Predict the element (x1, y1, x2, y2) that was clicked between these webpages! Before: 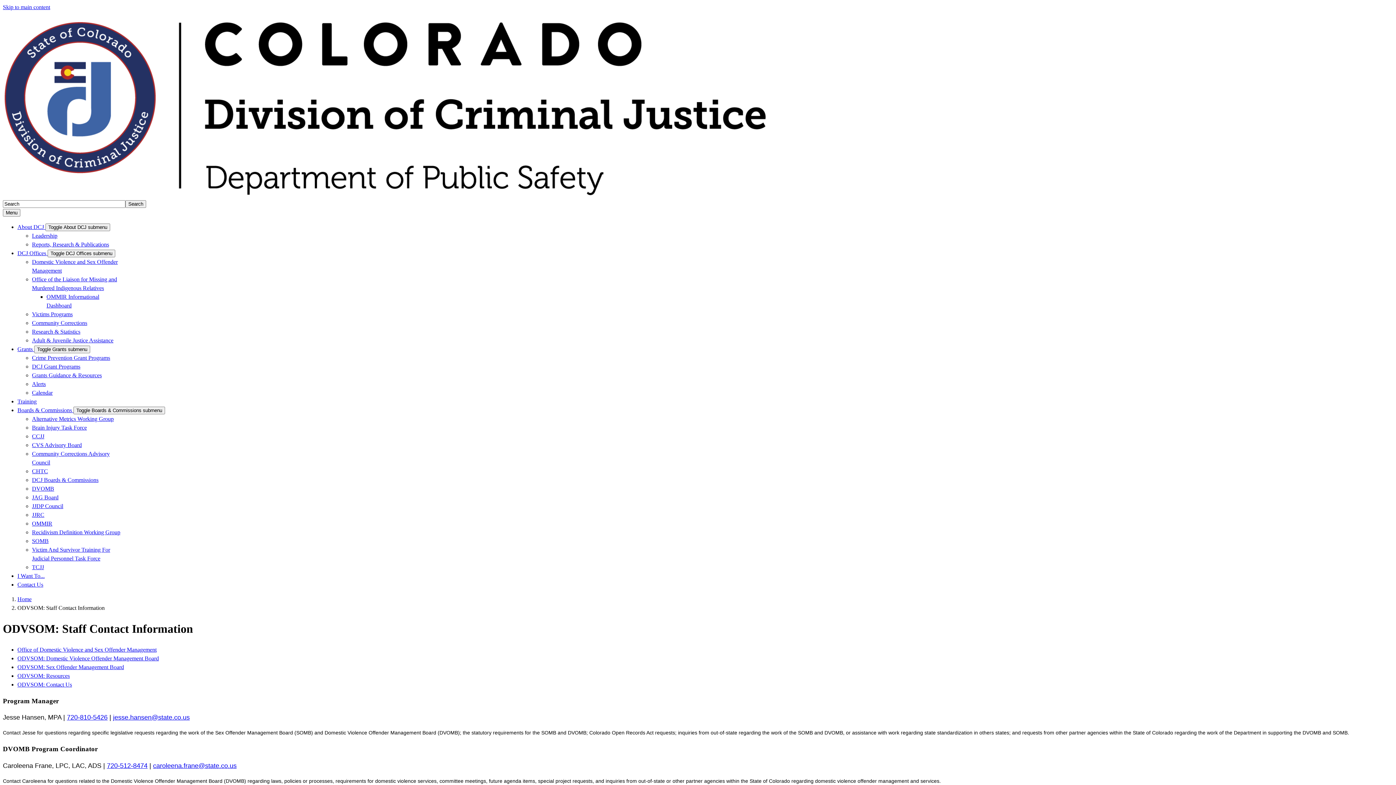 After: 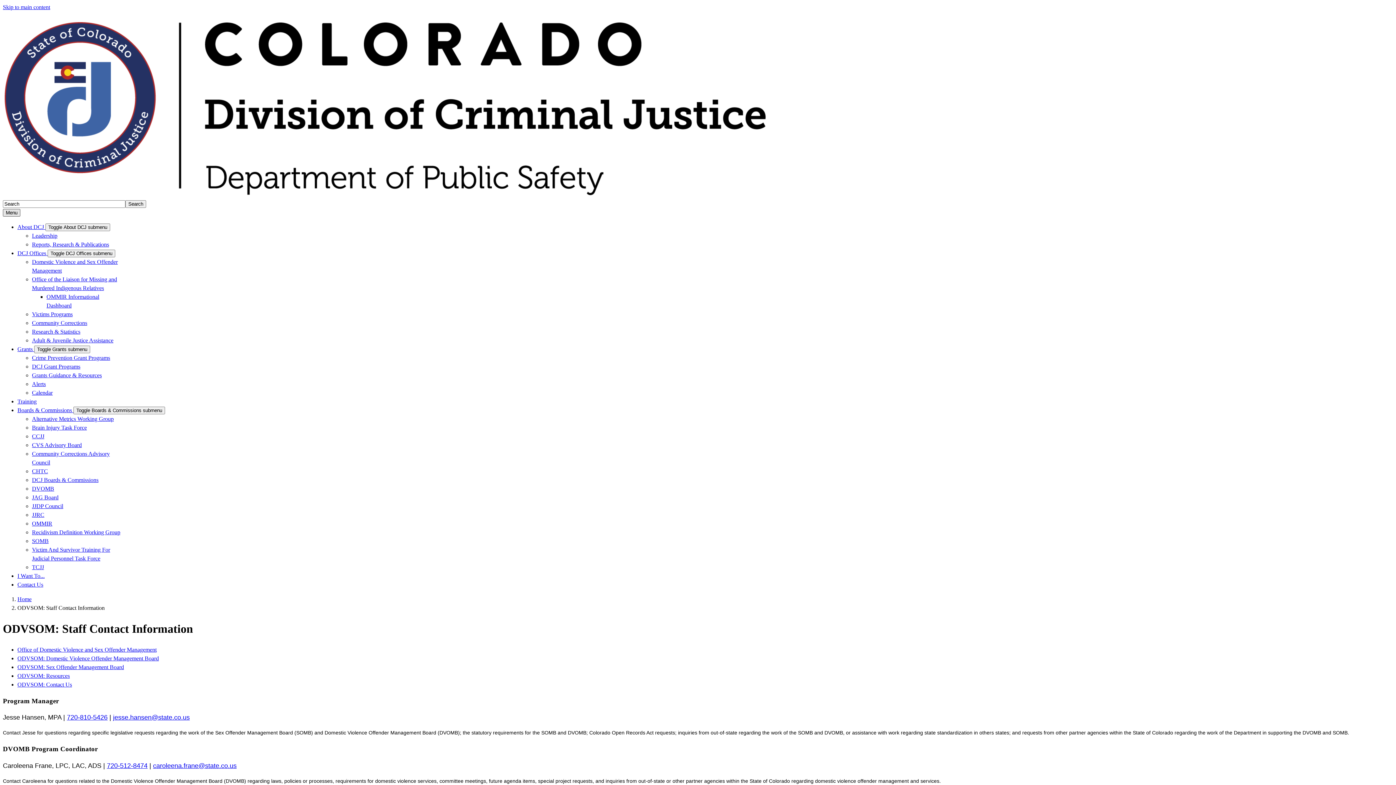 Action: bbox: (2, 209, 20, 216) label: Menu